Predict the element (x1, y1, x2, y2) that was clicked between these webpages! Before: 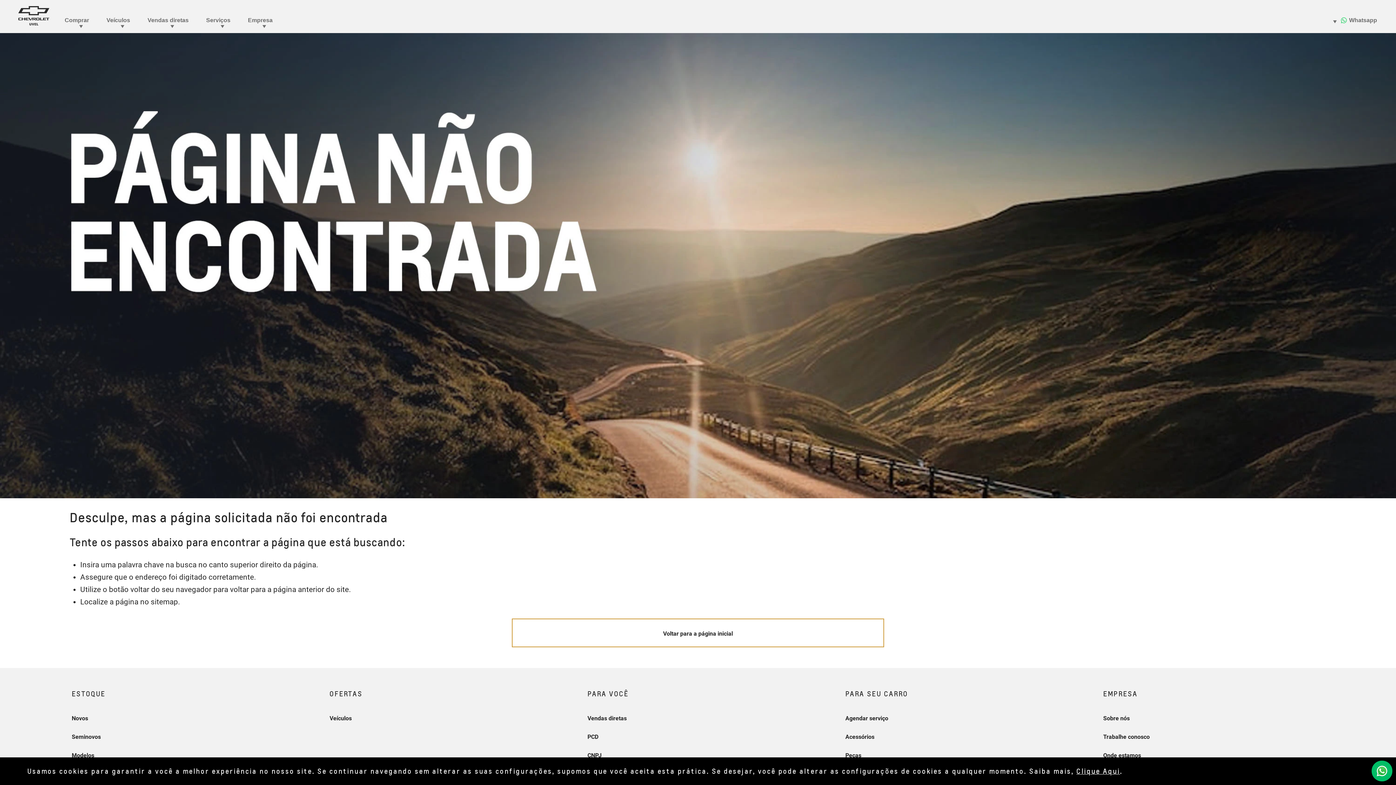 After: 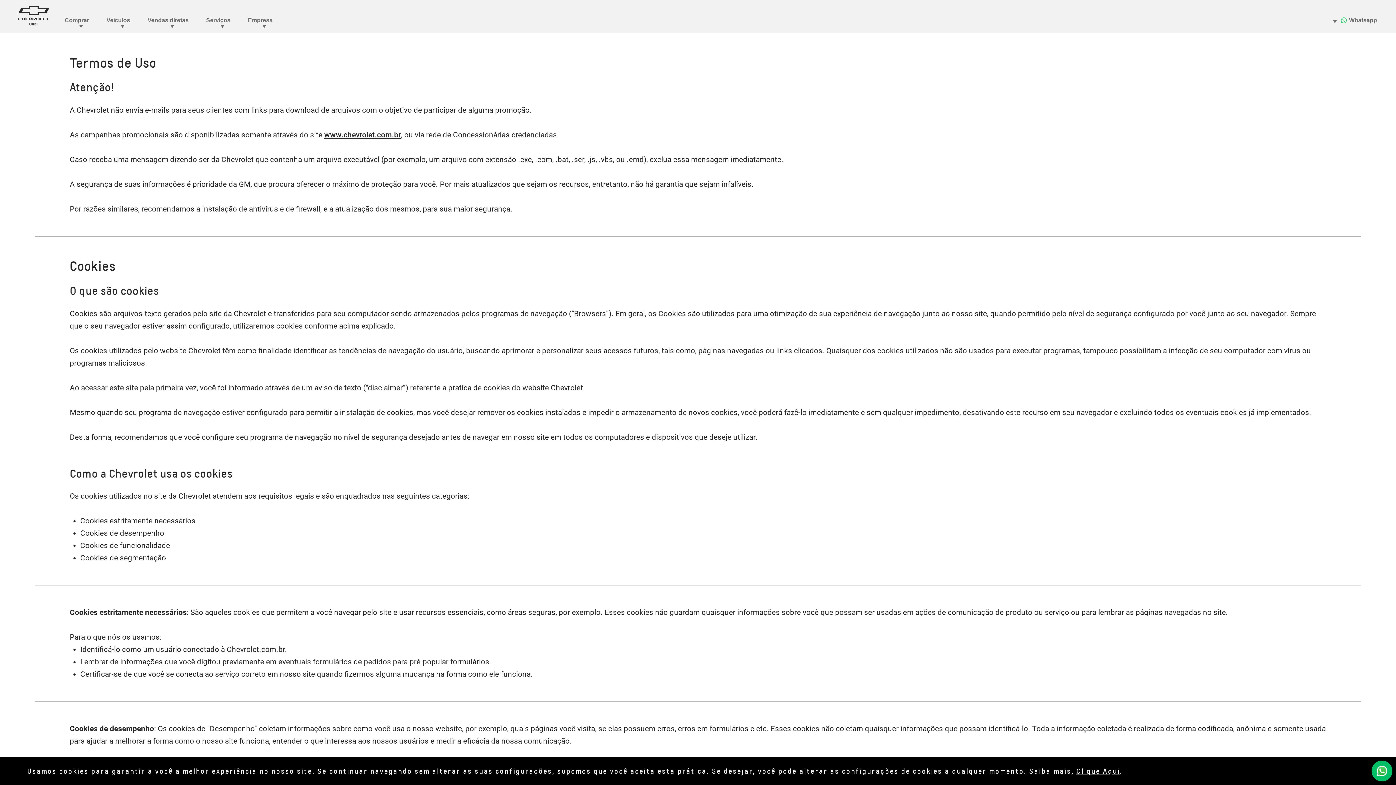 Action: bbox: (1076, 767, 1120, 775) label: Clique Aqui